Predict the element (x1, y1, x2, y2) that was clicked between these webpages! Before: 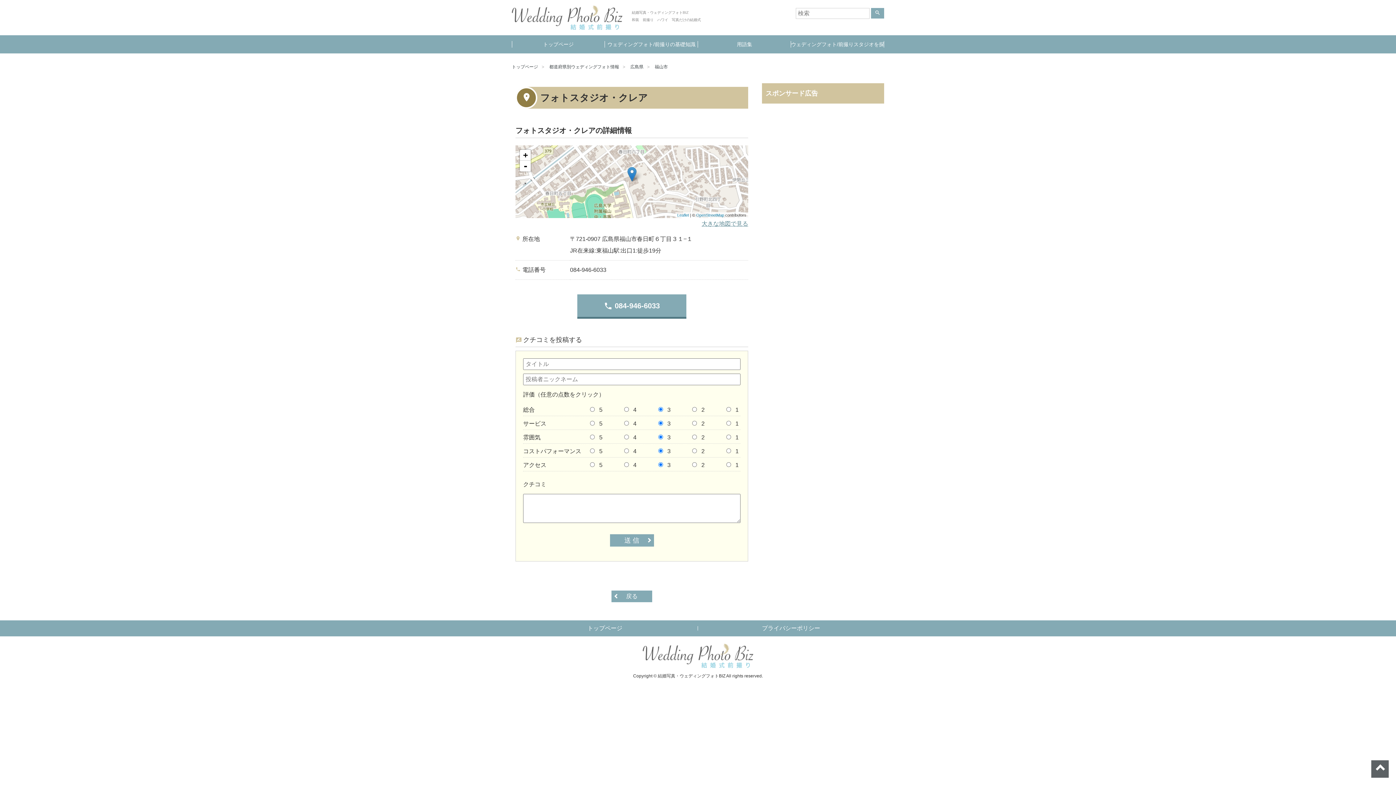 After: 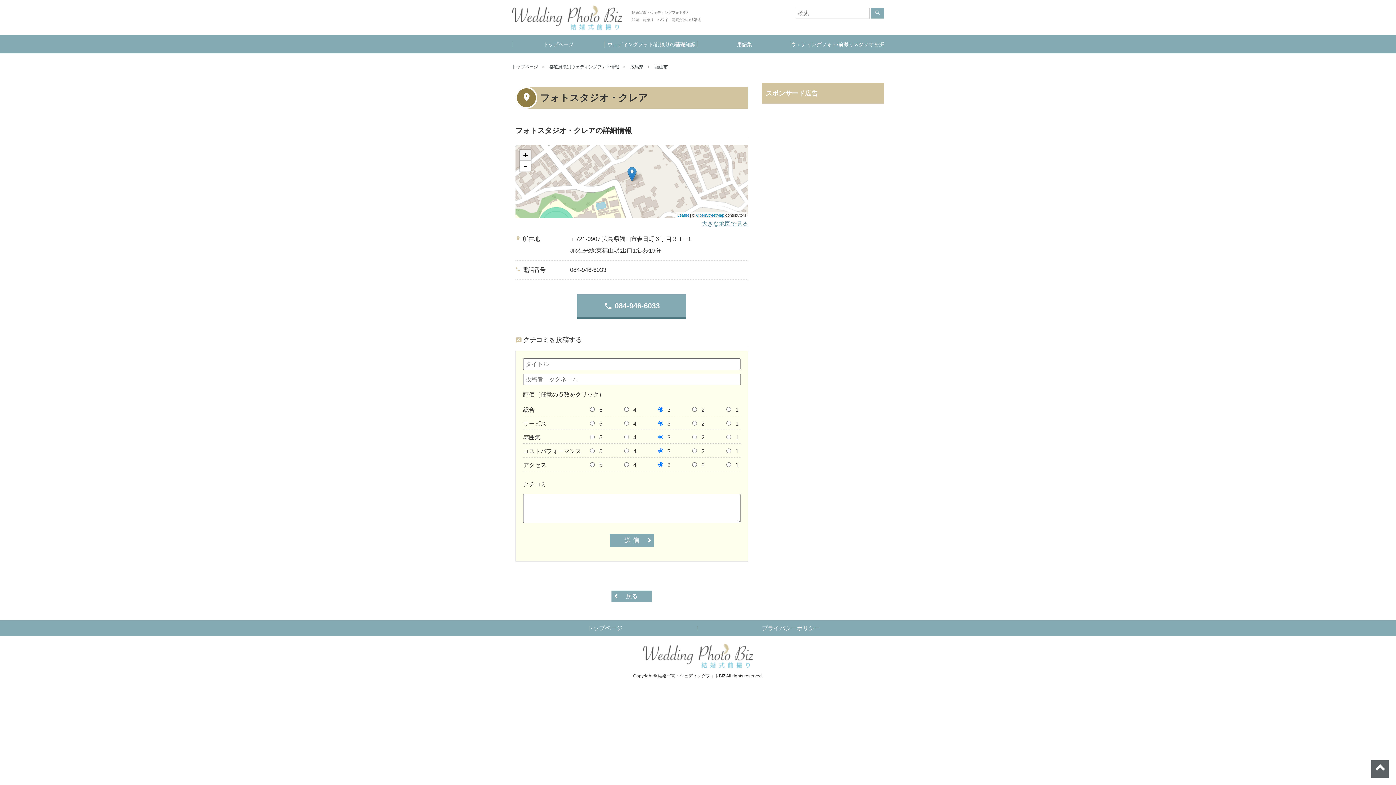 Action: bbox: (520, 149, 530, 160) label: +